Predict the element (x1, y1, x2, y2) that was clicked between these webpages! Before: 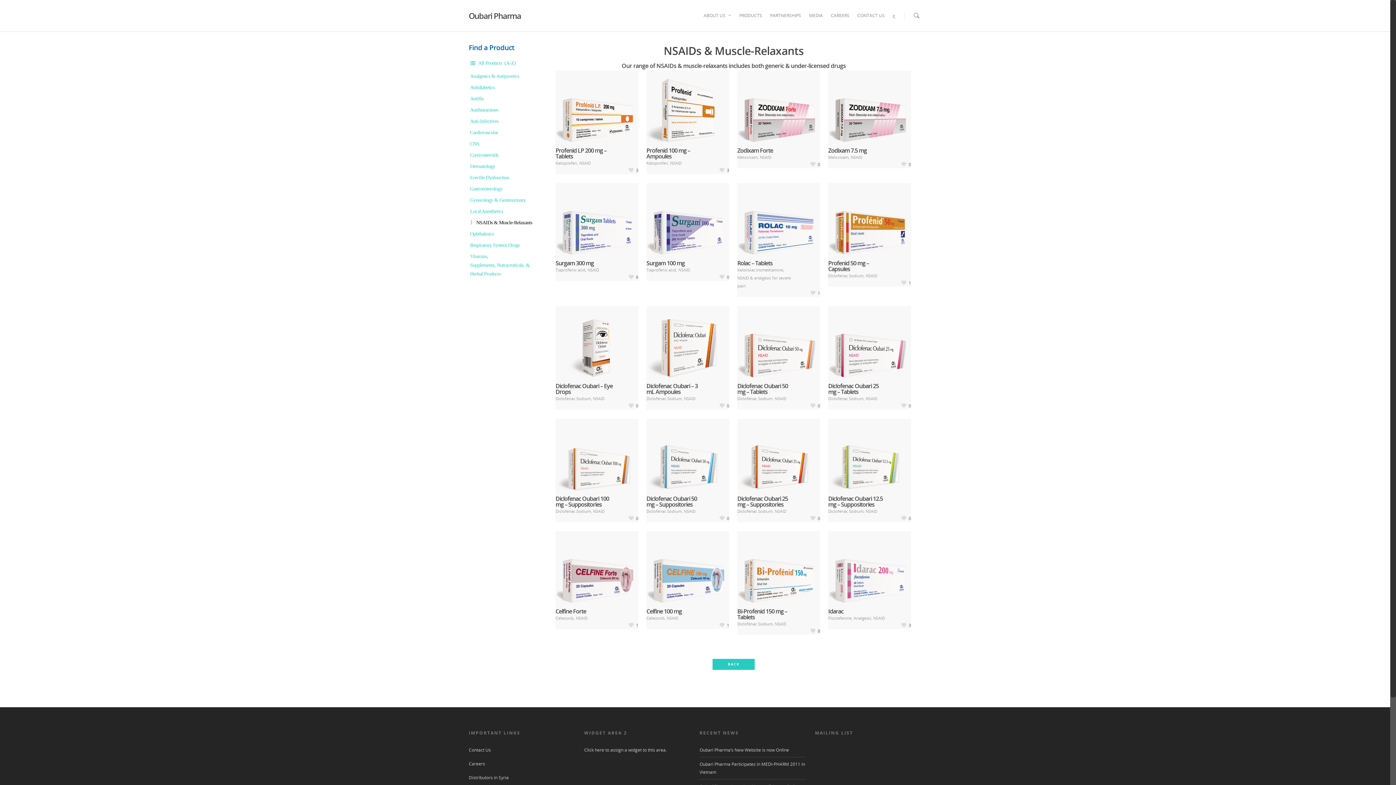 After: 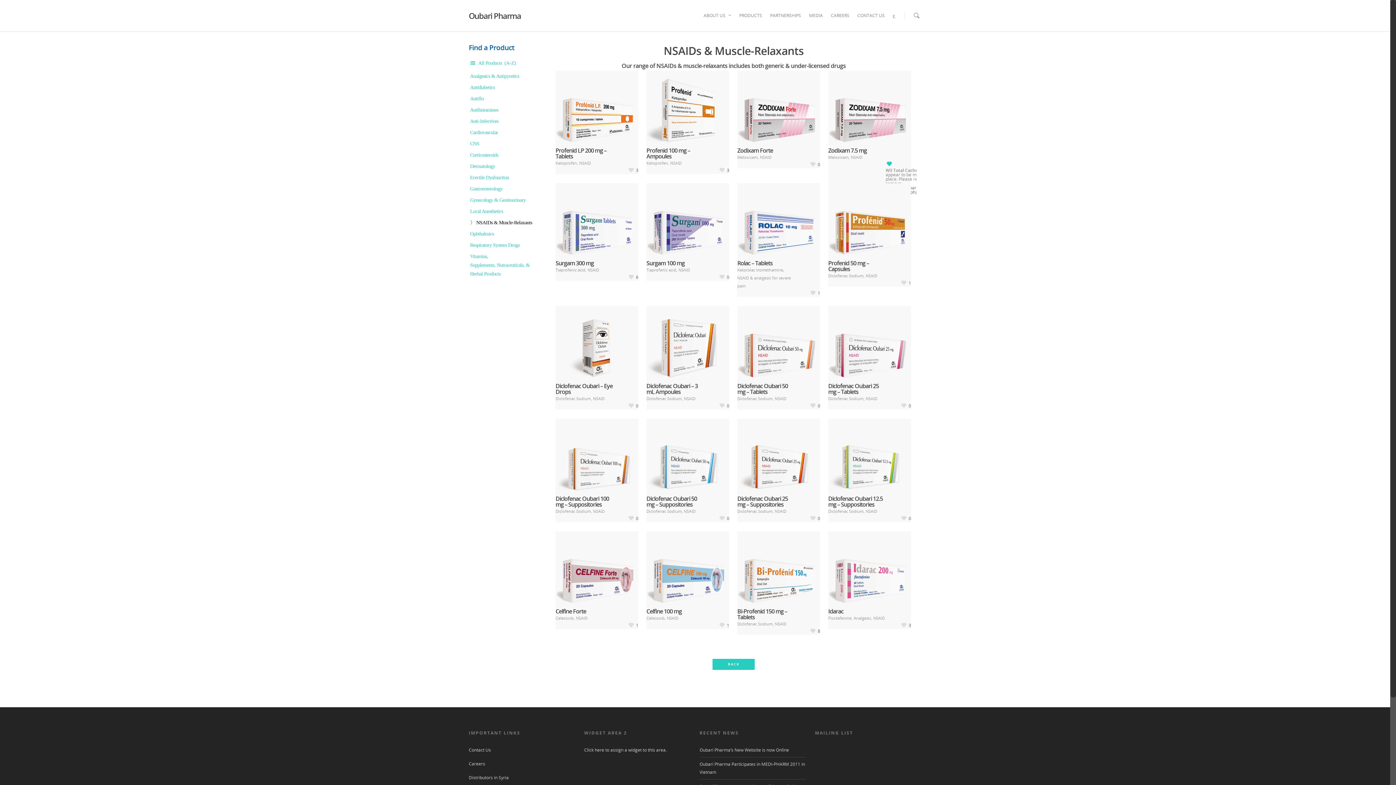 Action: label:  0 bbox: (900, 161, 911, 166)